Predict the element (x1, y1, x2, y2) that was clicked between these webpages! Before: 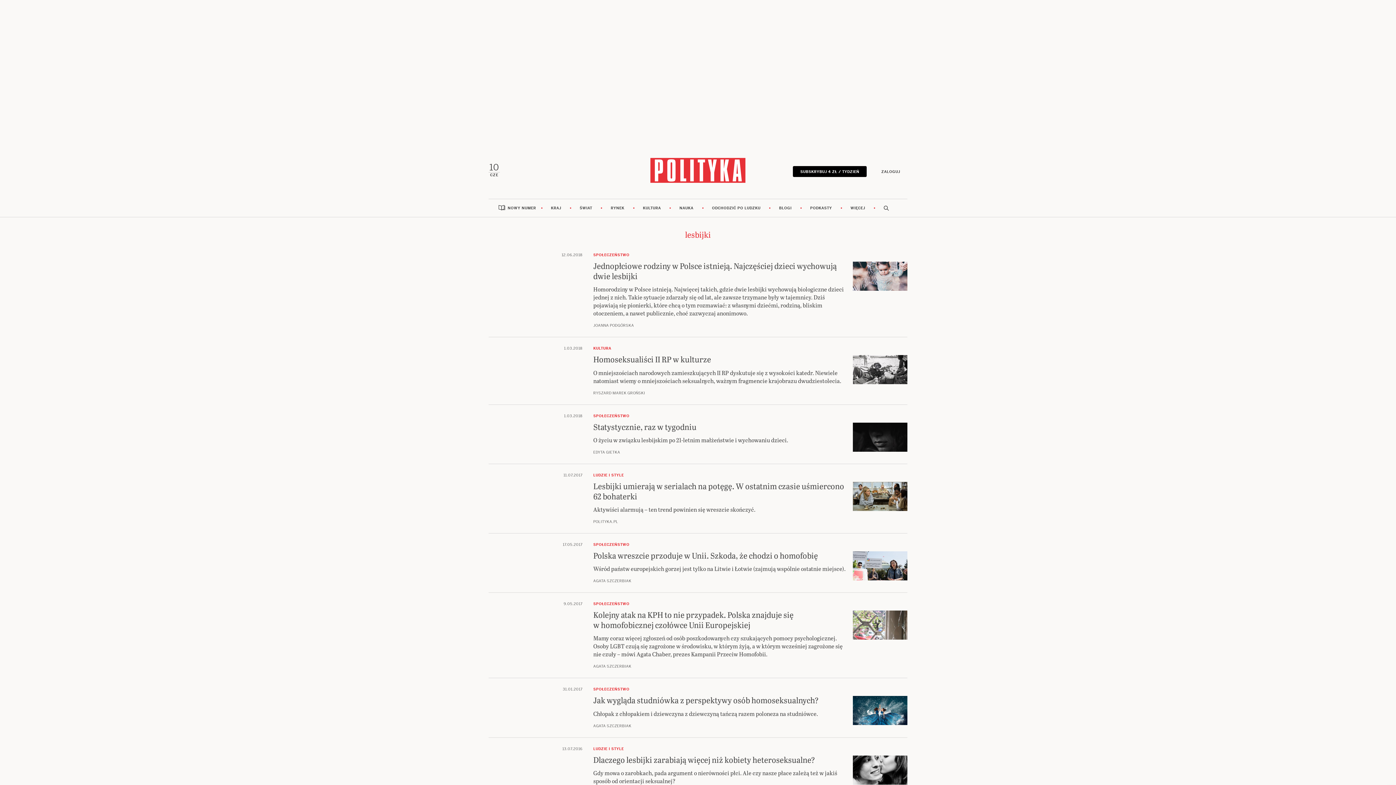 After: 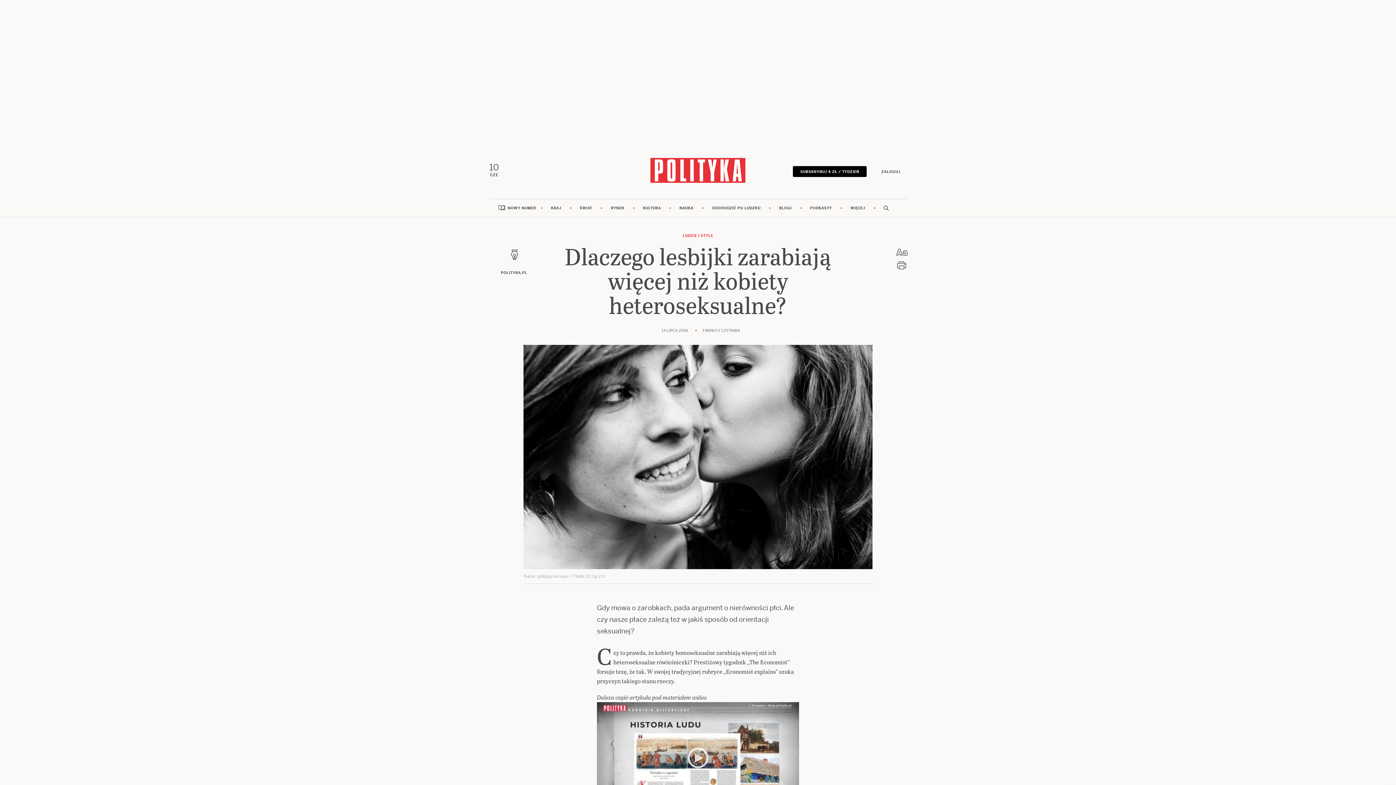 Action: label: LUDZIE I STYLE
Dlaczego lesbijki zarabiają więcej niż kobiety heteroseksualne?

Gdy mowa o zarobkach, pada argument o nierówności płci. Ale czy nasze płace zależą też w jakiś sposób od orientacji seksualnej?

POLITYKA.PL
13.07.2016 bbox: (488, 746, 907, 796)